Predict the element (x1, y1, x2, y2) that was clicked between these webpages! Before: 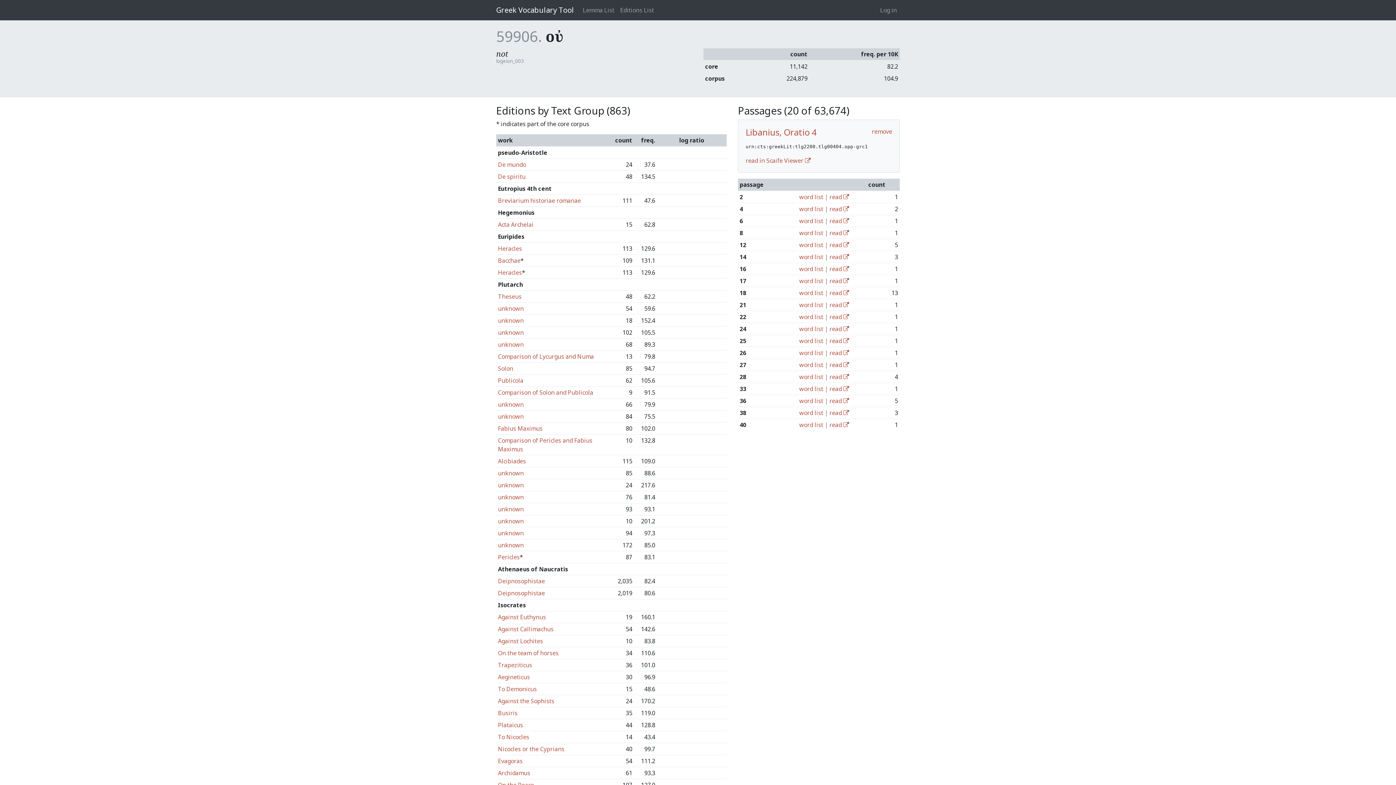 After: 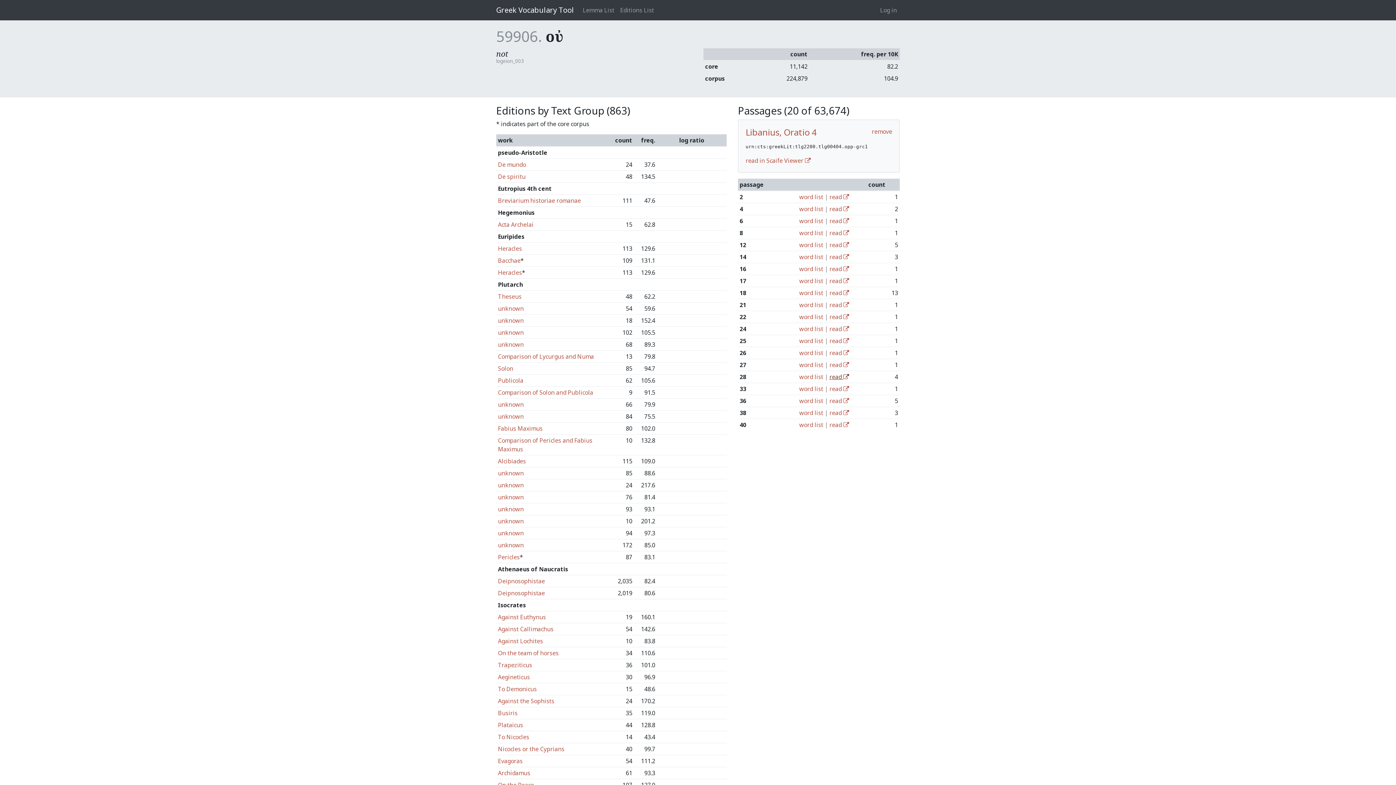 Action: bbox: (829, 373, 849, 381) label: read 